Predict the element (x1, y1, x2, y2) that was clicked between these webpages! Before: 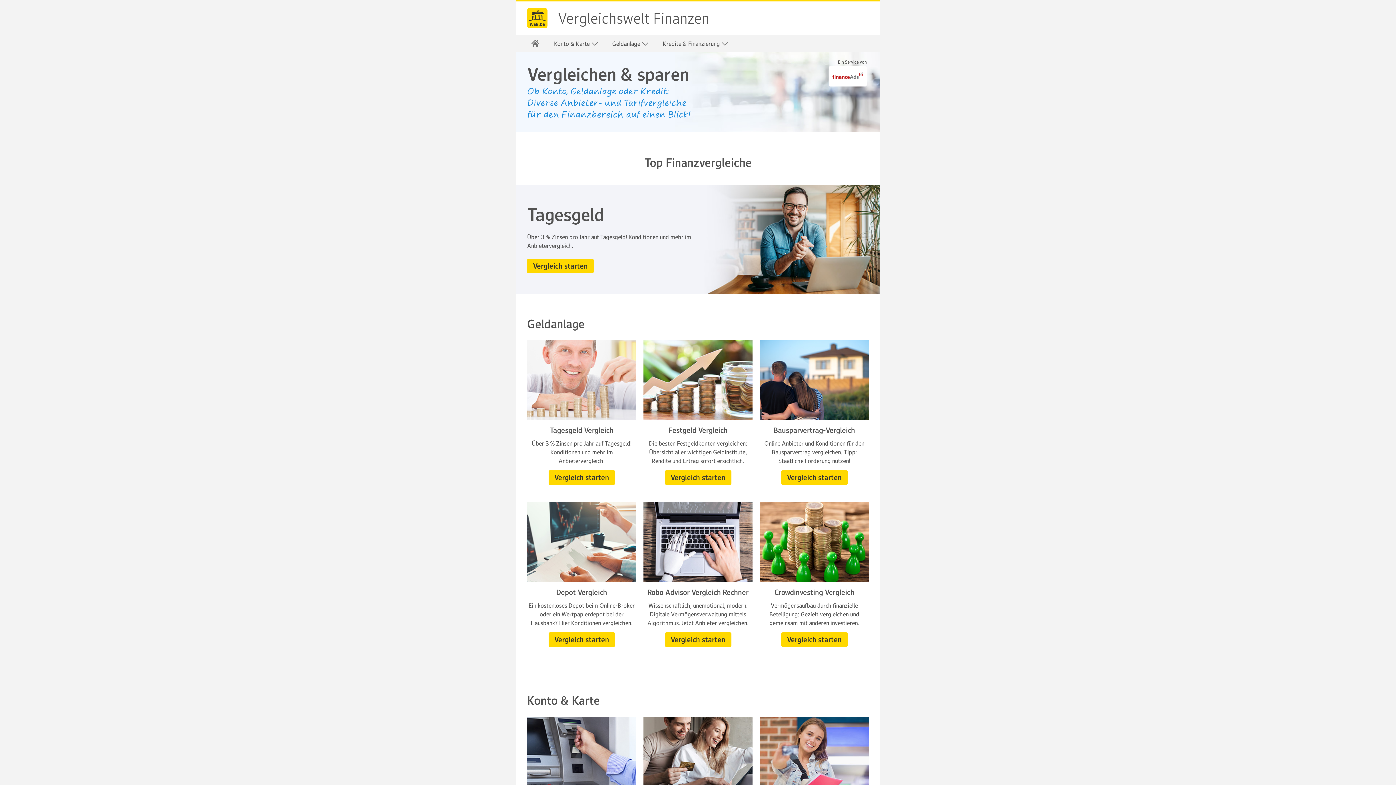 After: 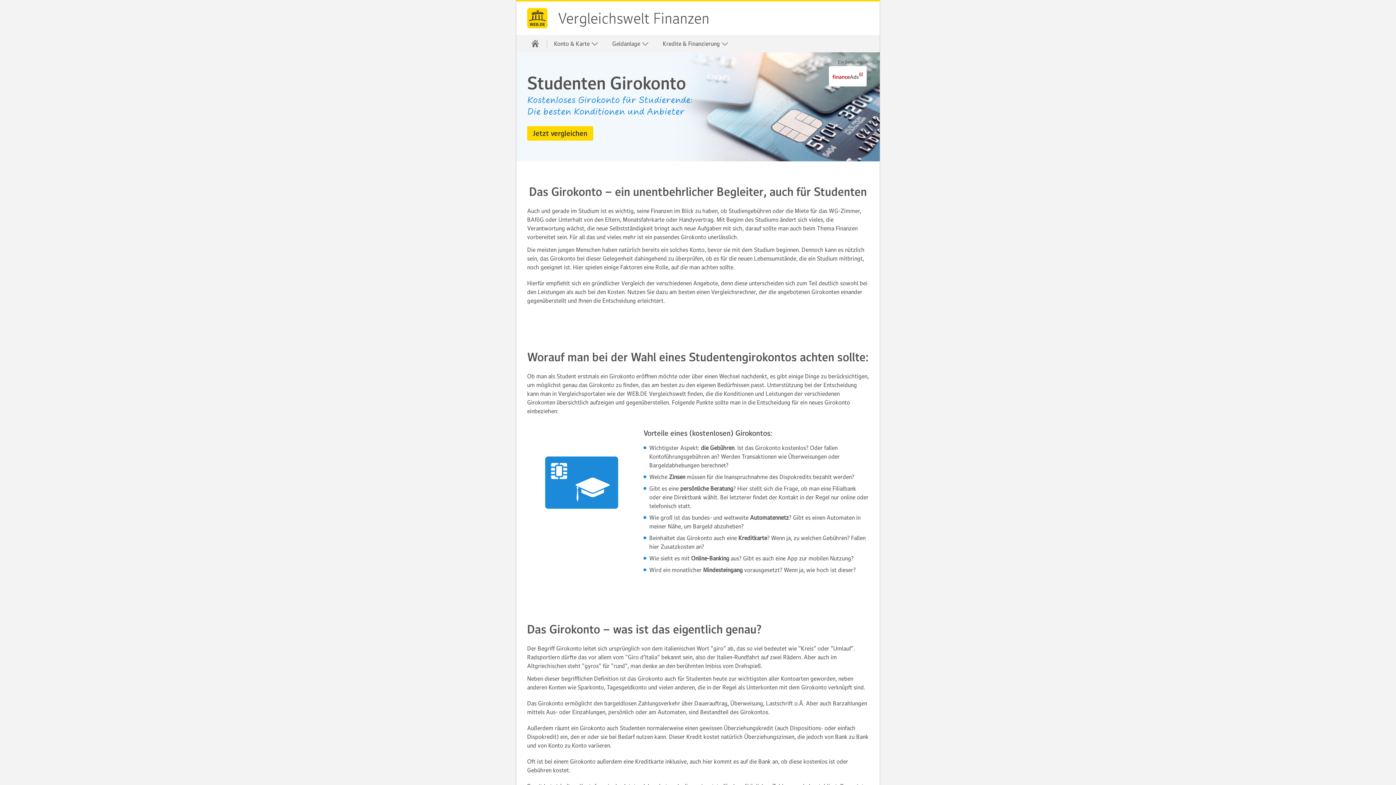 Action: bbox: (760, 717, 869, 797)